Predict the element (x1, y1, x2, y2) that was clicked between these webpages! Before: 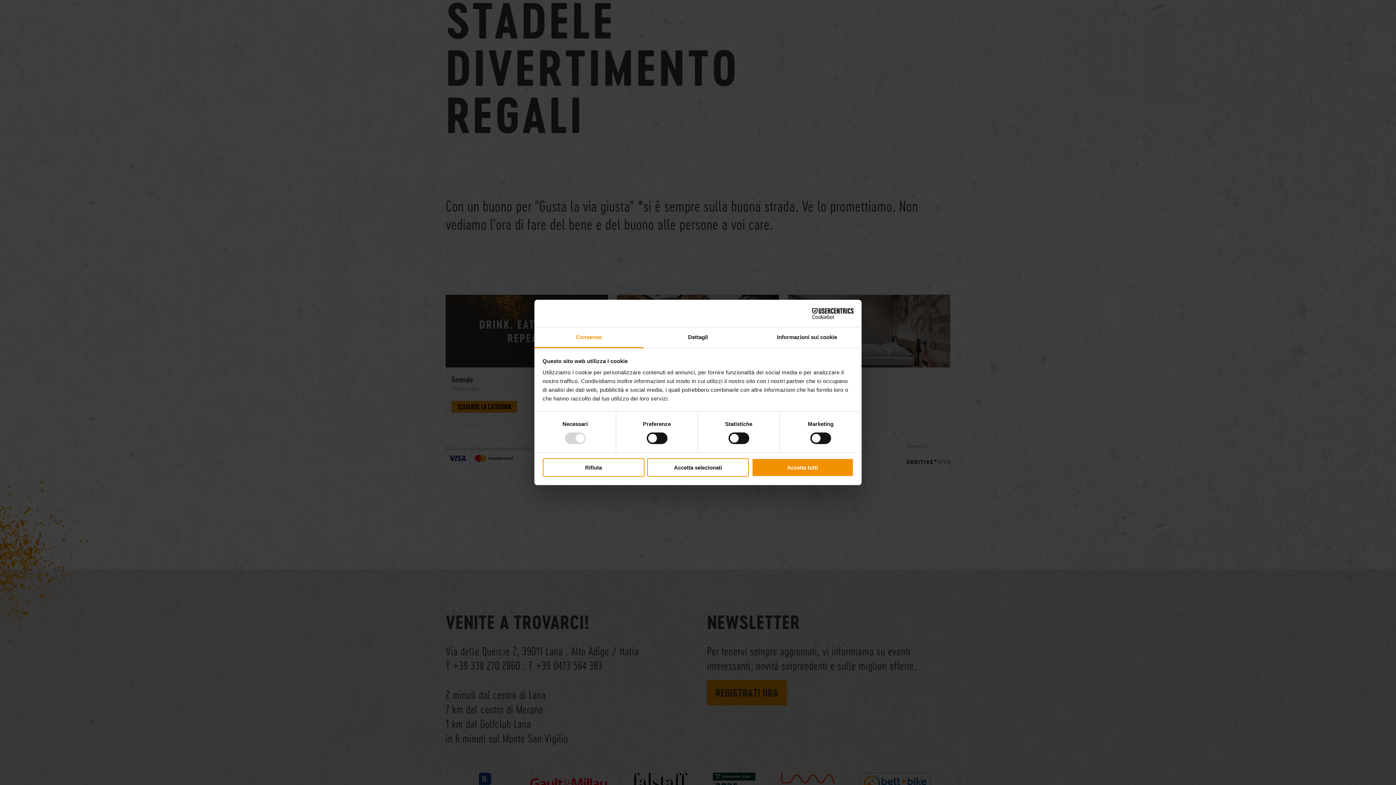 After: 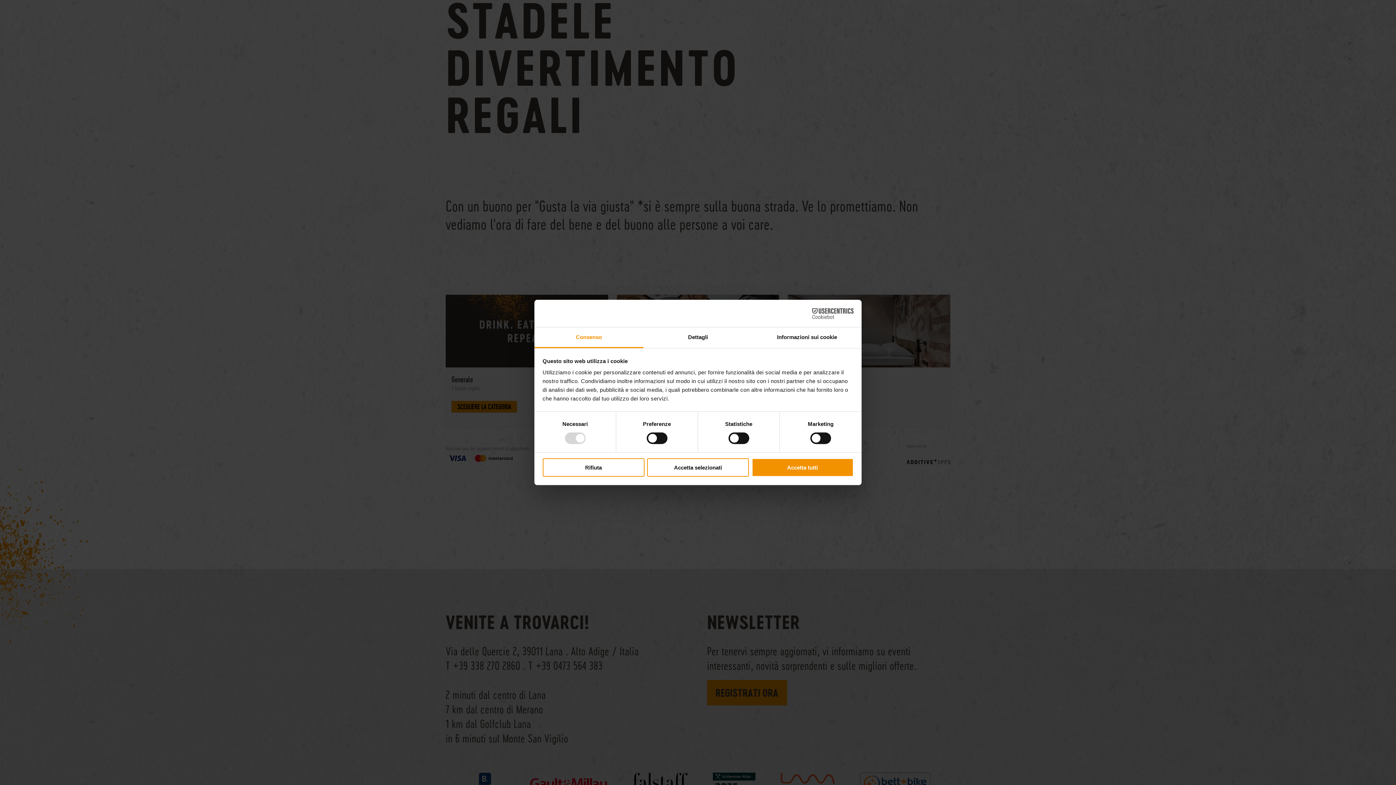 Action: bbox: (790, 308, 853, 319) label: Cookiebot - opens in a new window